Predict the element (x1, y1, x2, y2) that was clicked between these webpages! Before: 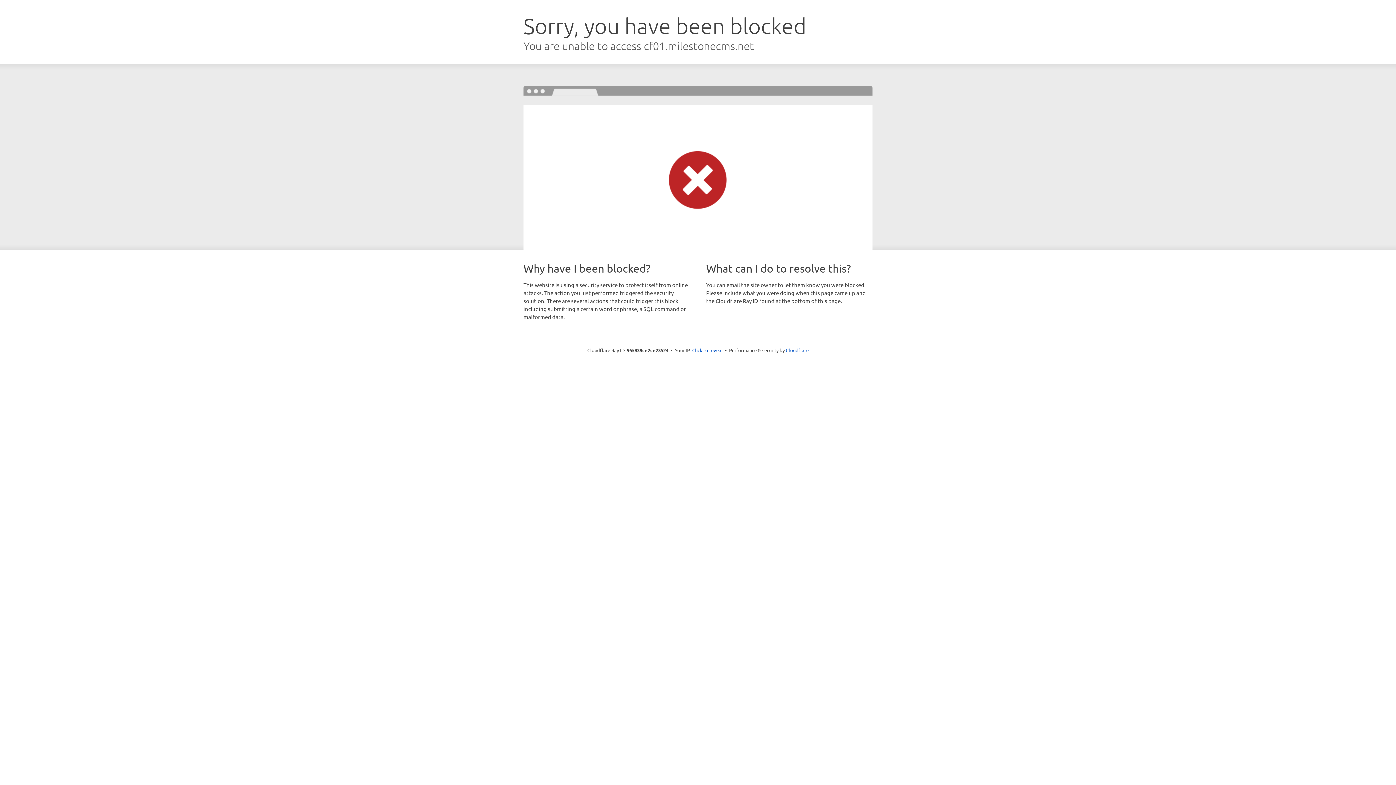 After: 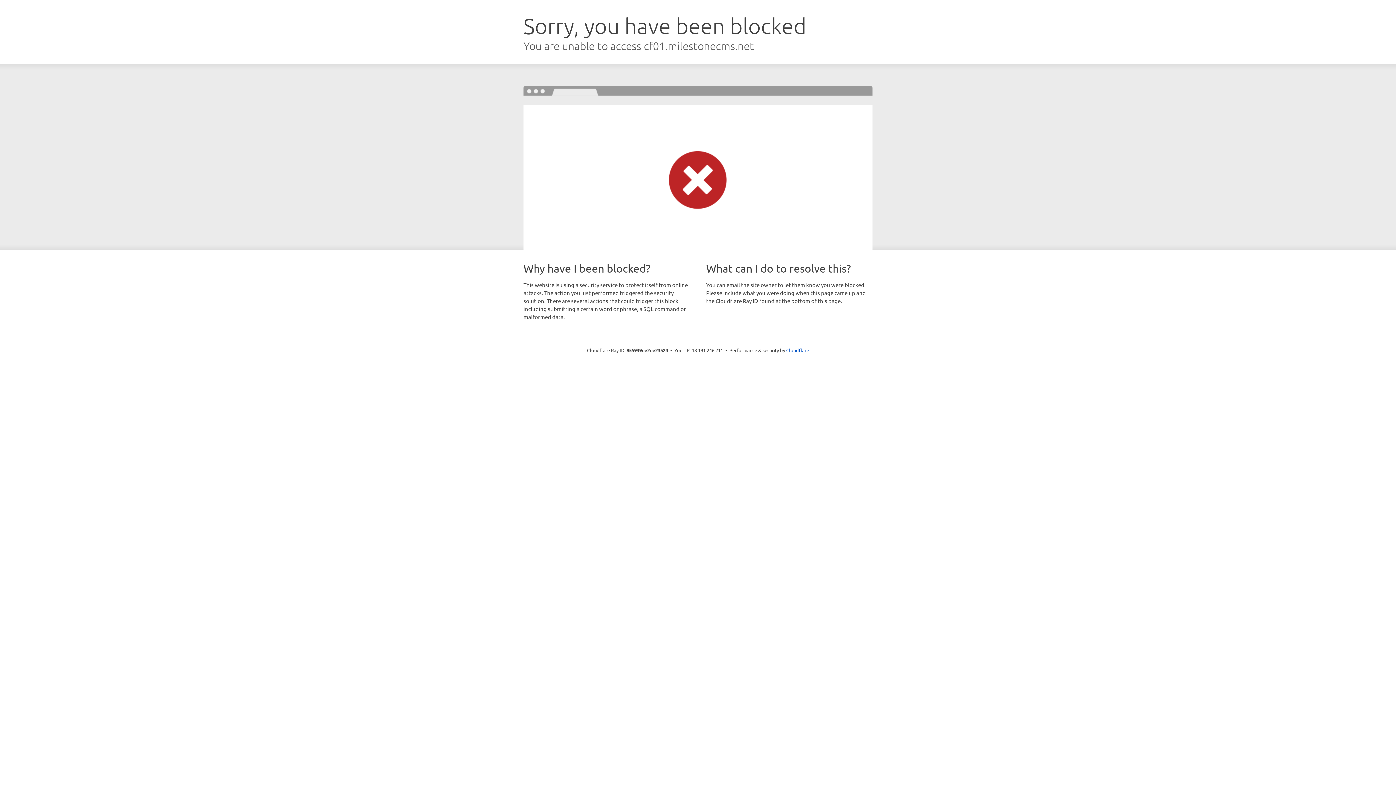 Action: label: Click to reveal bbox: (692, 346, 722, 353)